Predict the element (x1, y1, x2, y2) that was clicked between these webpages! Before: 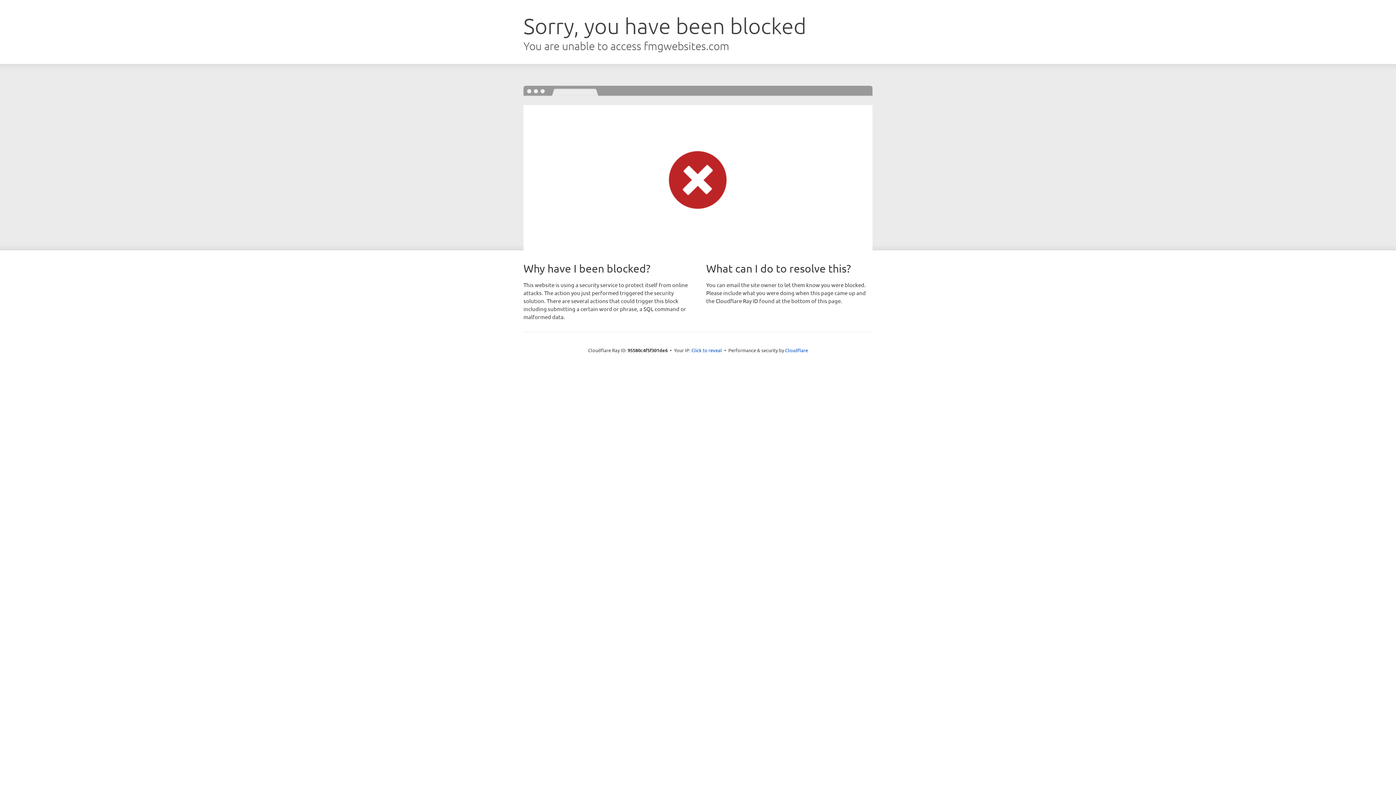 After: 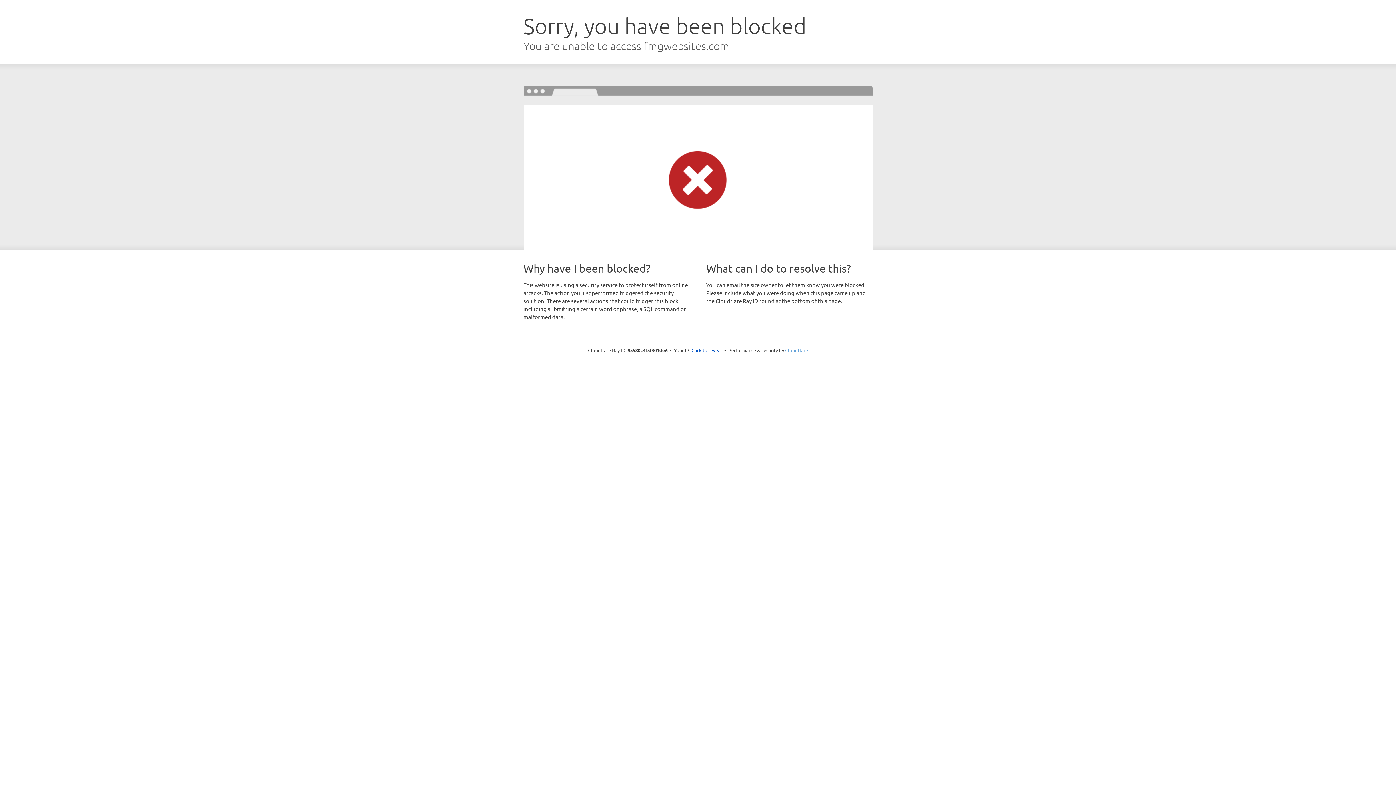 Action: label: Cloudflare bbox: (785, 347, 808, 353)